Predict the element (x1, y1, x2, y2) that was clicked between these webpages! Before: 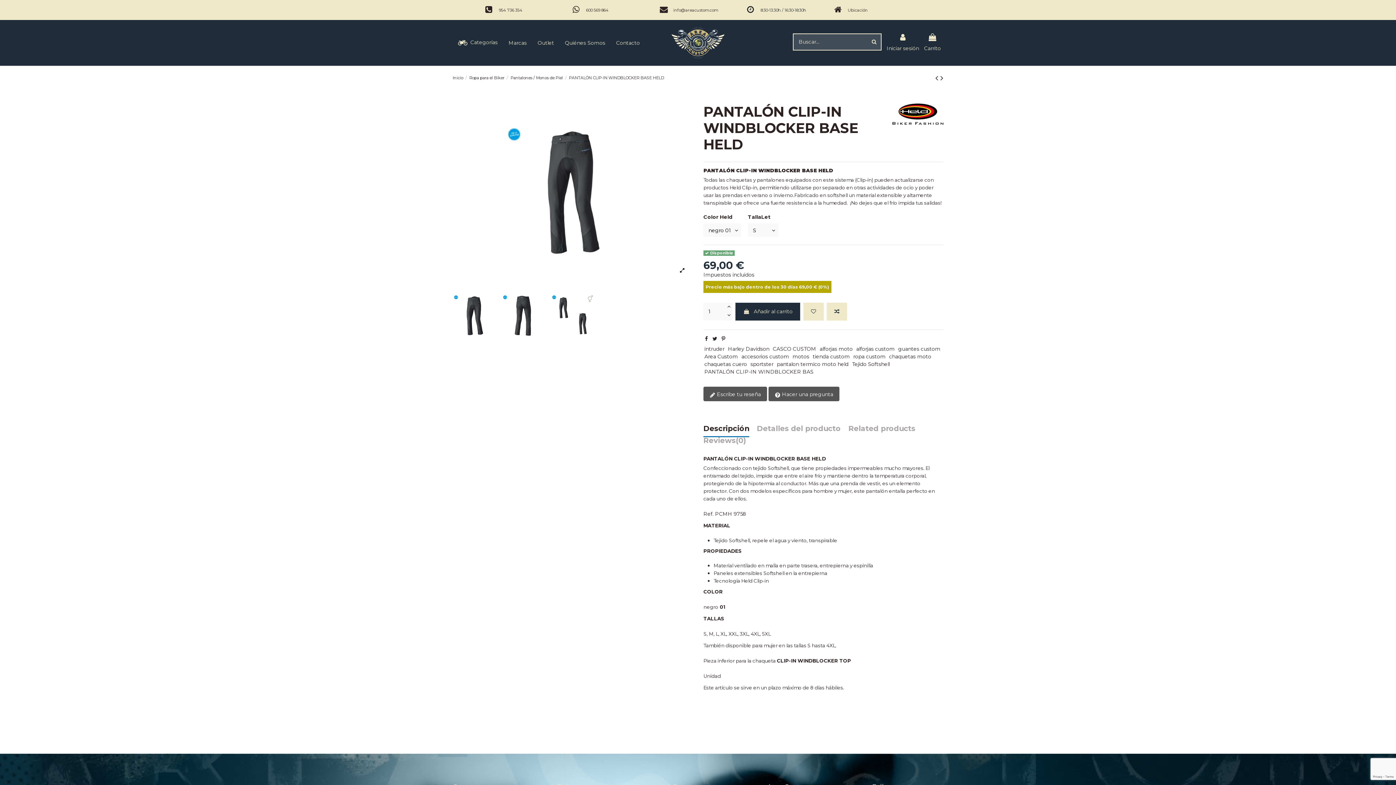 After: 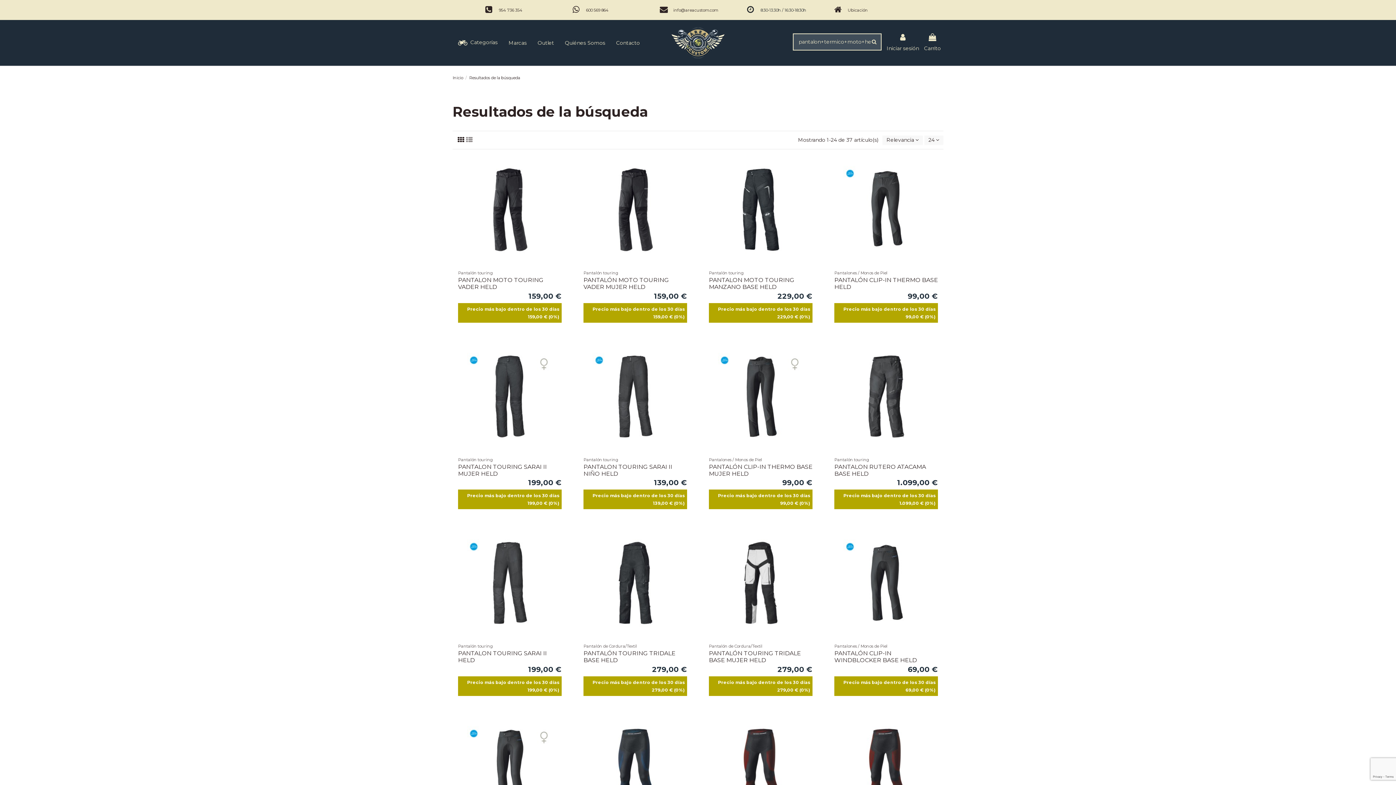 Action: bbox: (777, 361, 848, 367) label: pantalon termico moto held